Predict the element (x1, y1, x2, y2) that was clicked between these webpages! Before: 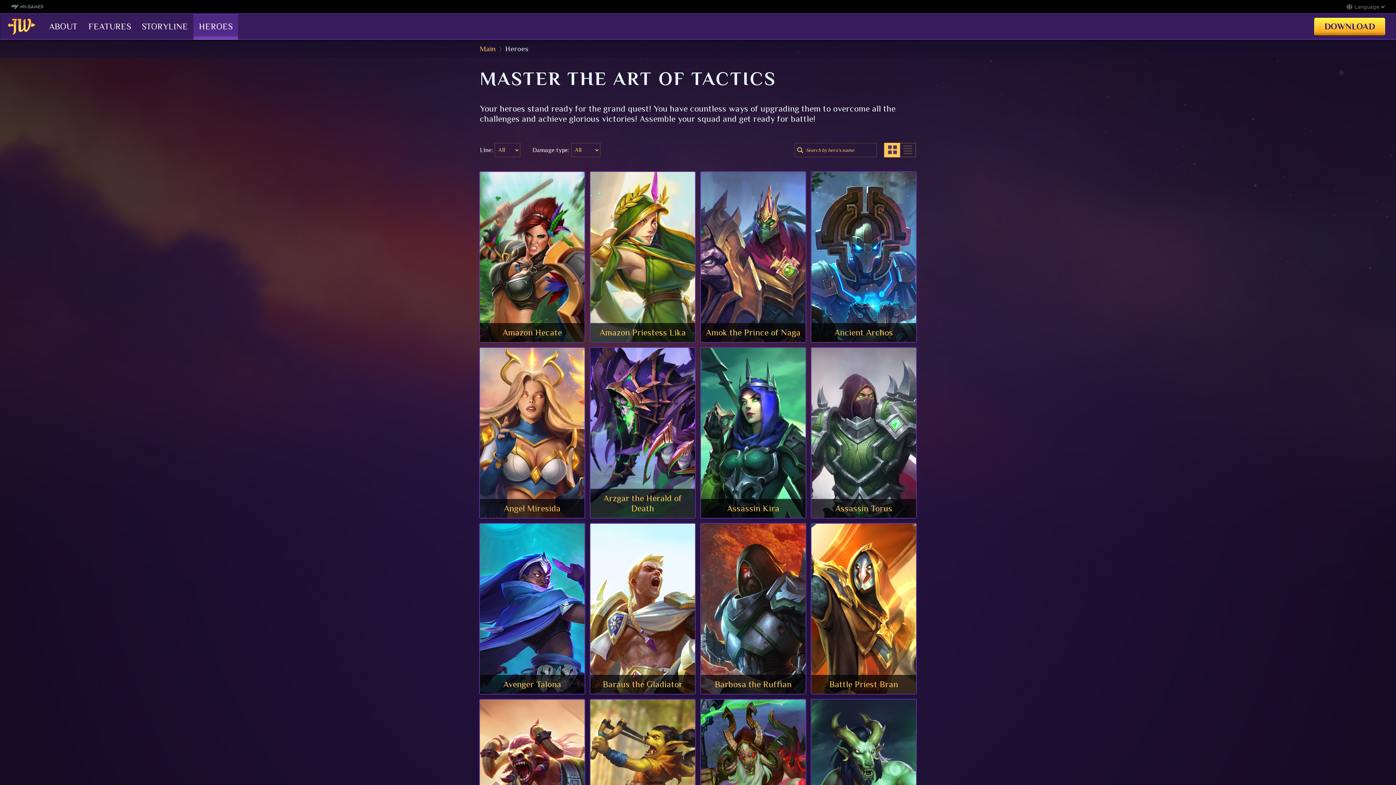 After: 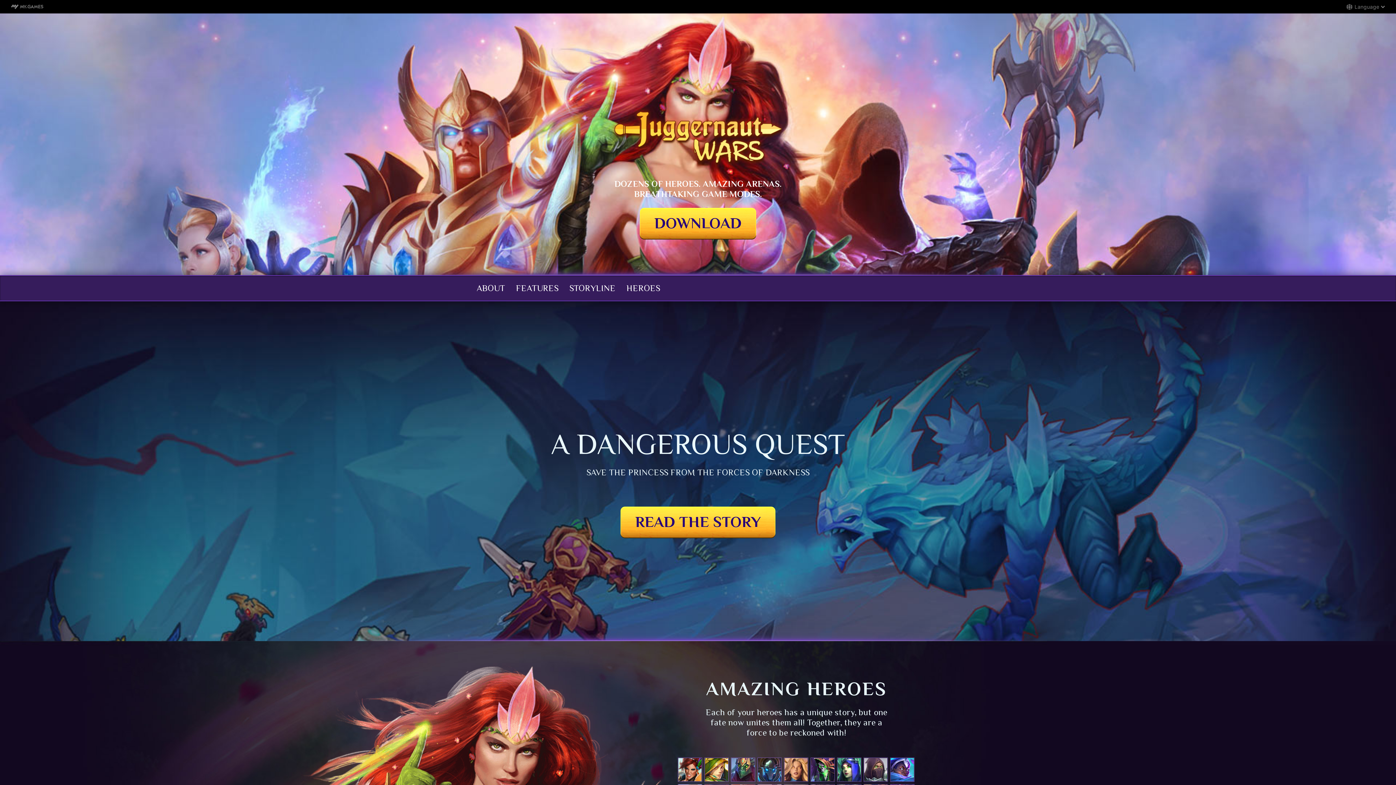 Action: bbox: (7, 15, 36, 37)